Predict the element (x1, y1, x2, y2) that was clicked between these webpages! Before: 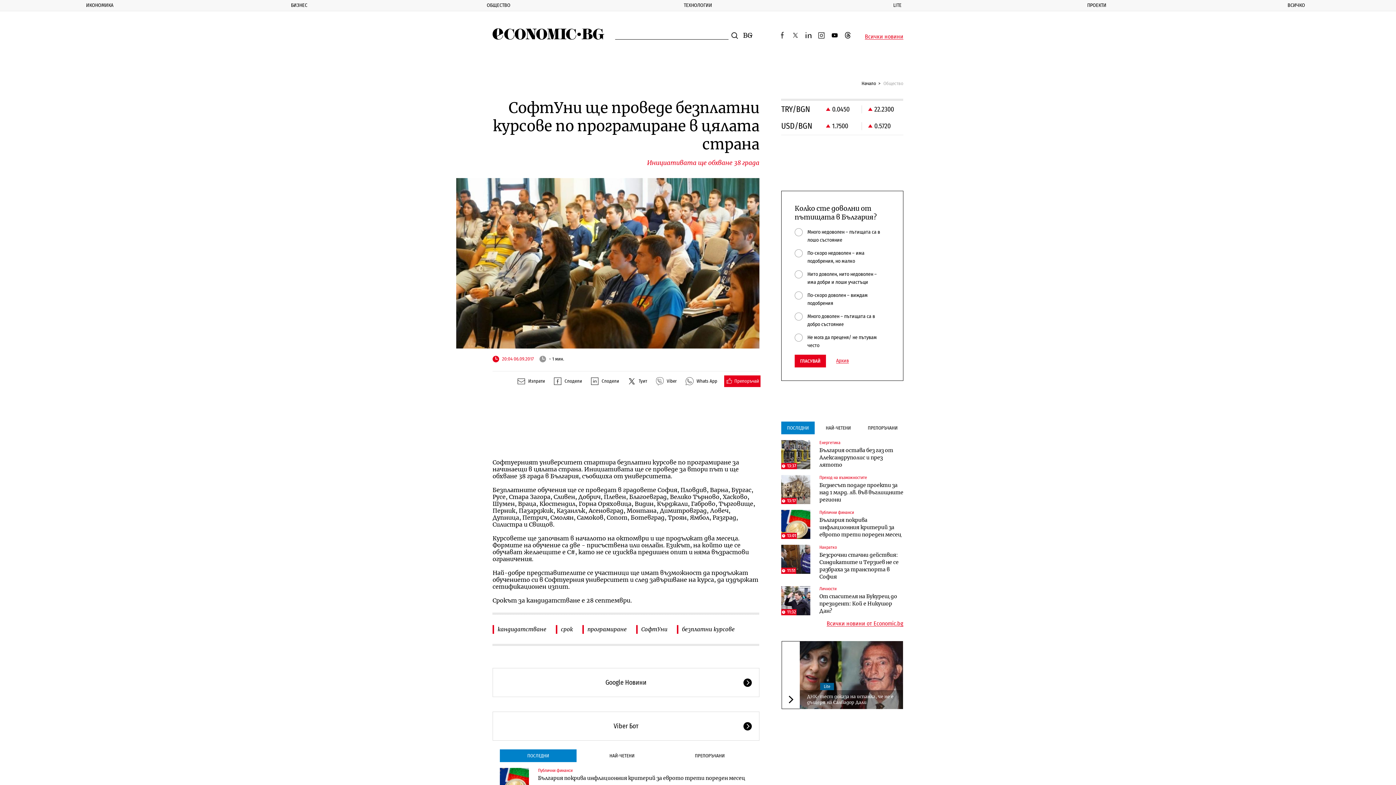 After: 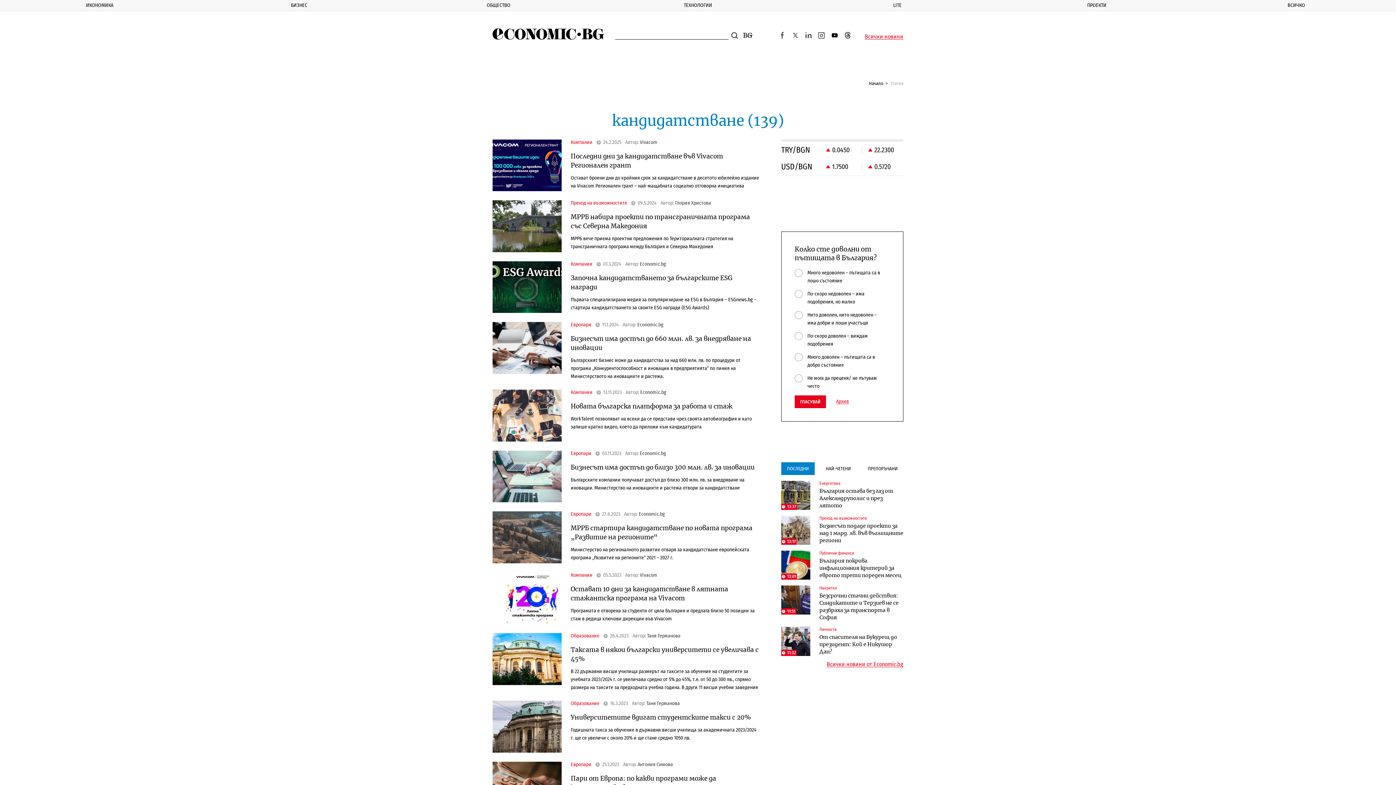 Action: label: кандидатстване bbox: (492, 749, 550, 757)